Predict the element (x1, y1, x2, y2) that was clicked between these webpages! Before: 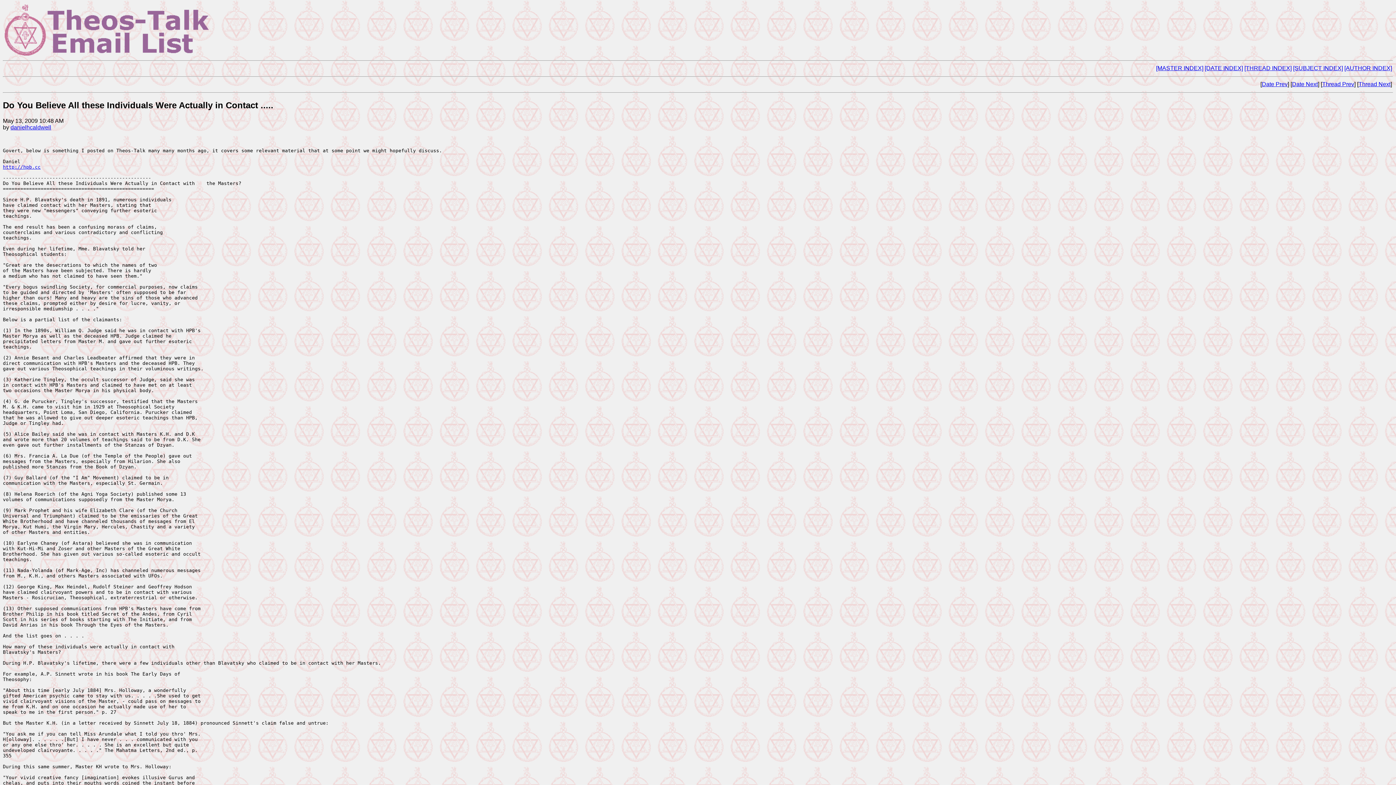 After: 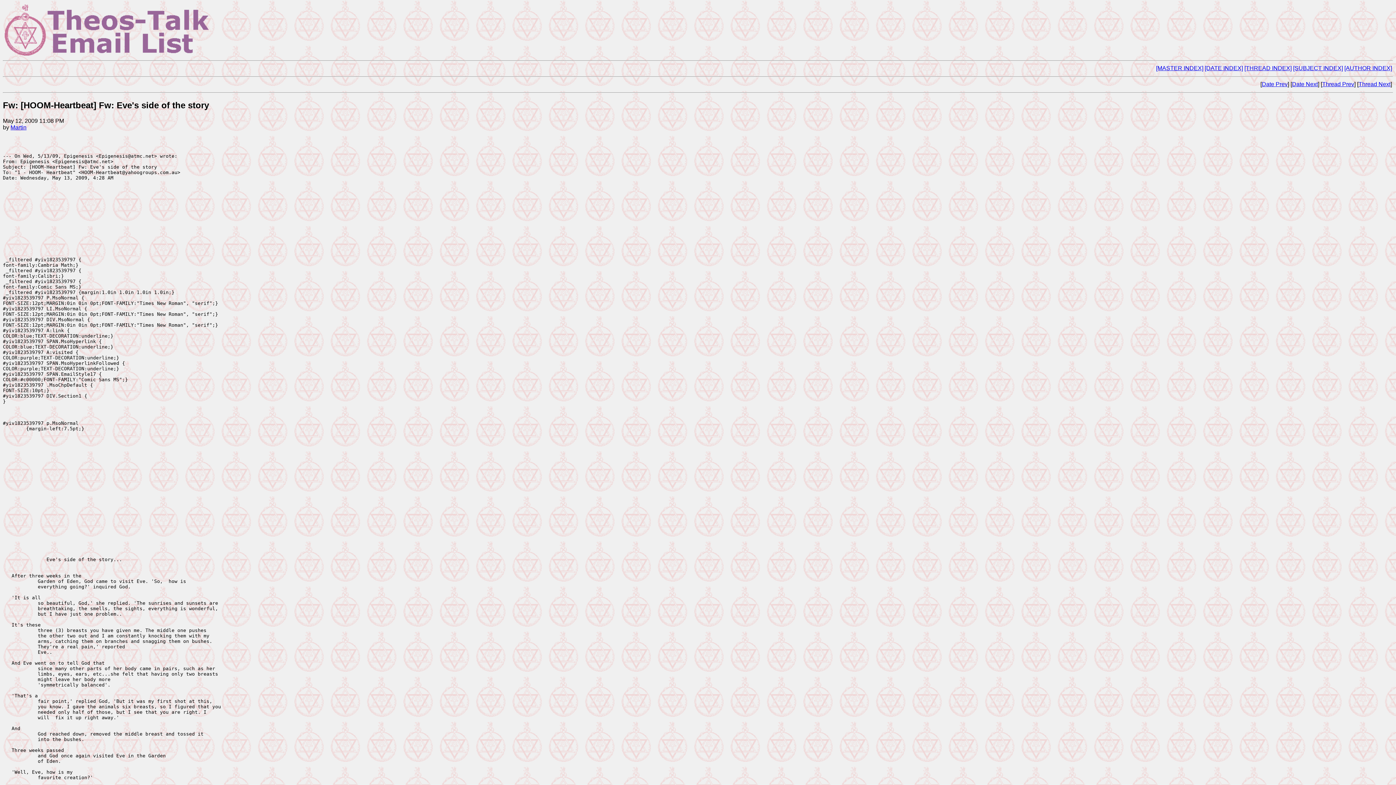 Action: label: Thread Prev bbox: (1322, 81, 1354, 87)